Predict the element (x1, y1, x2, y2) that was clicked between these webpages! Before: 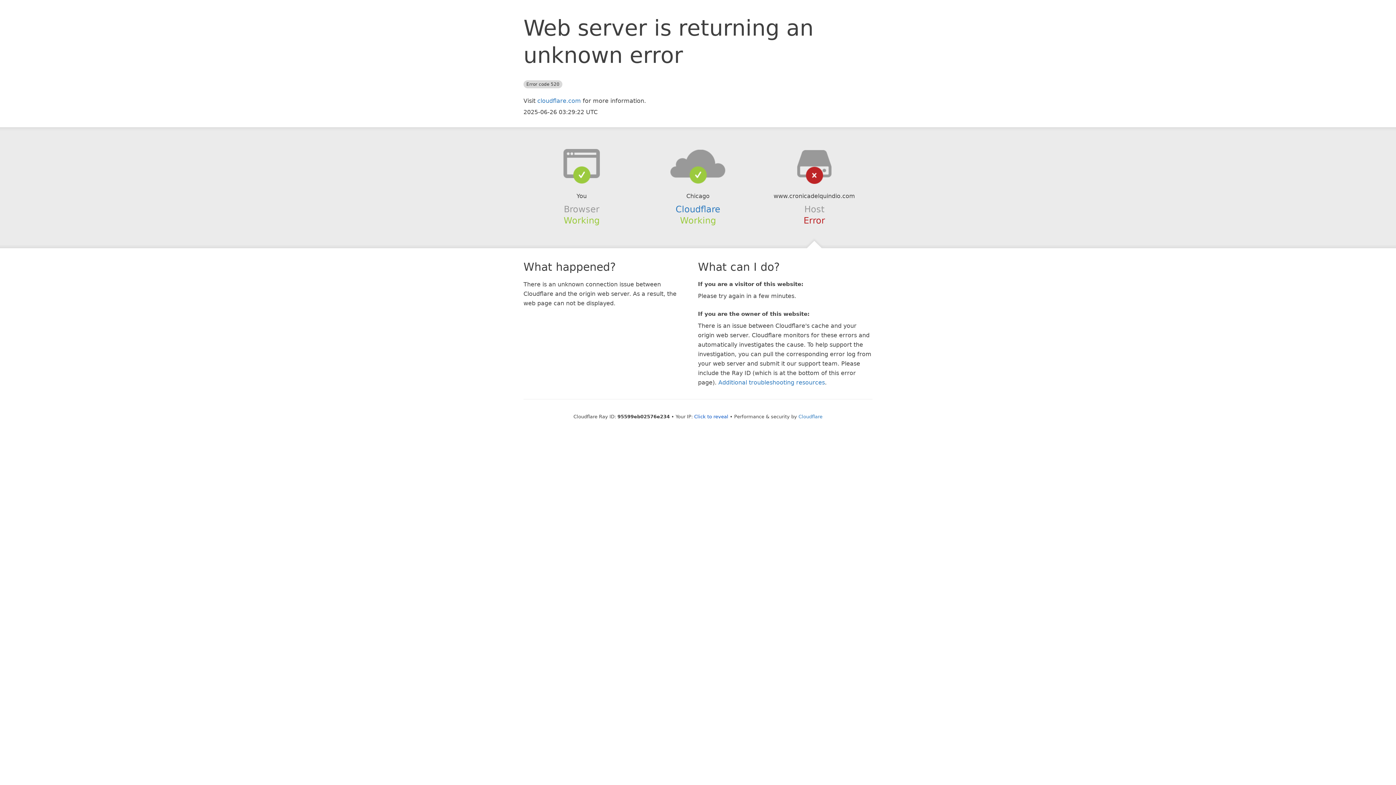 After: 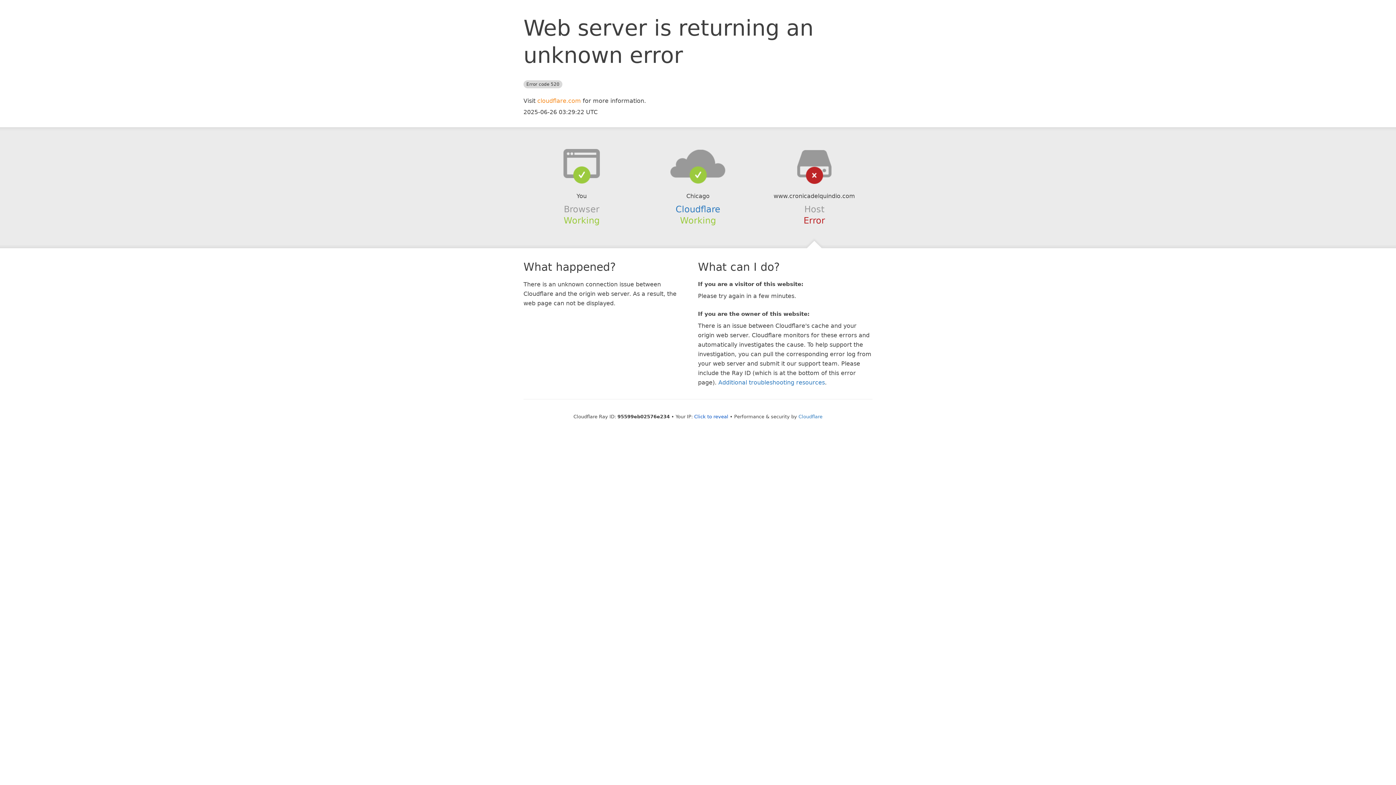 Action: bbox: (537, 97, 581, 104) label: cloudflare.com